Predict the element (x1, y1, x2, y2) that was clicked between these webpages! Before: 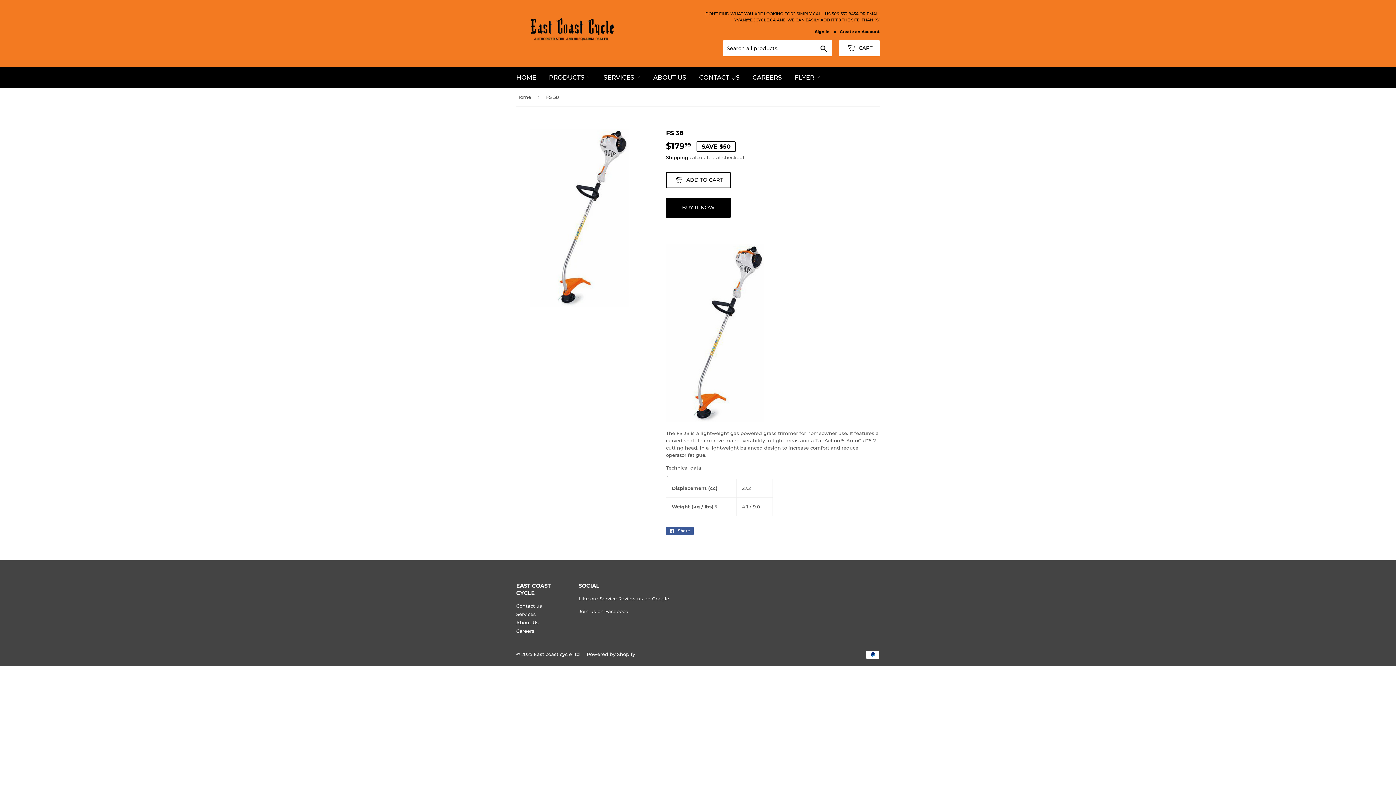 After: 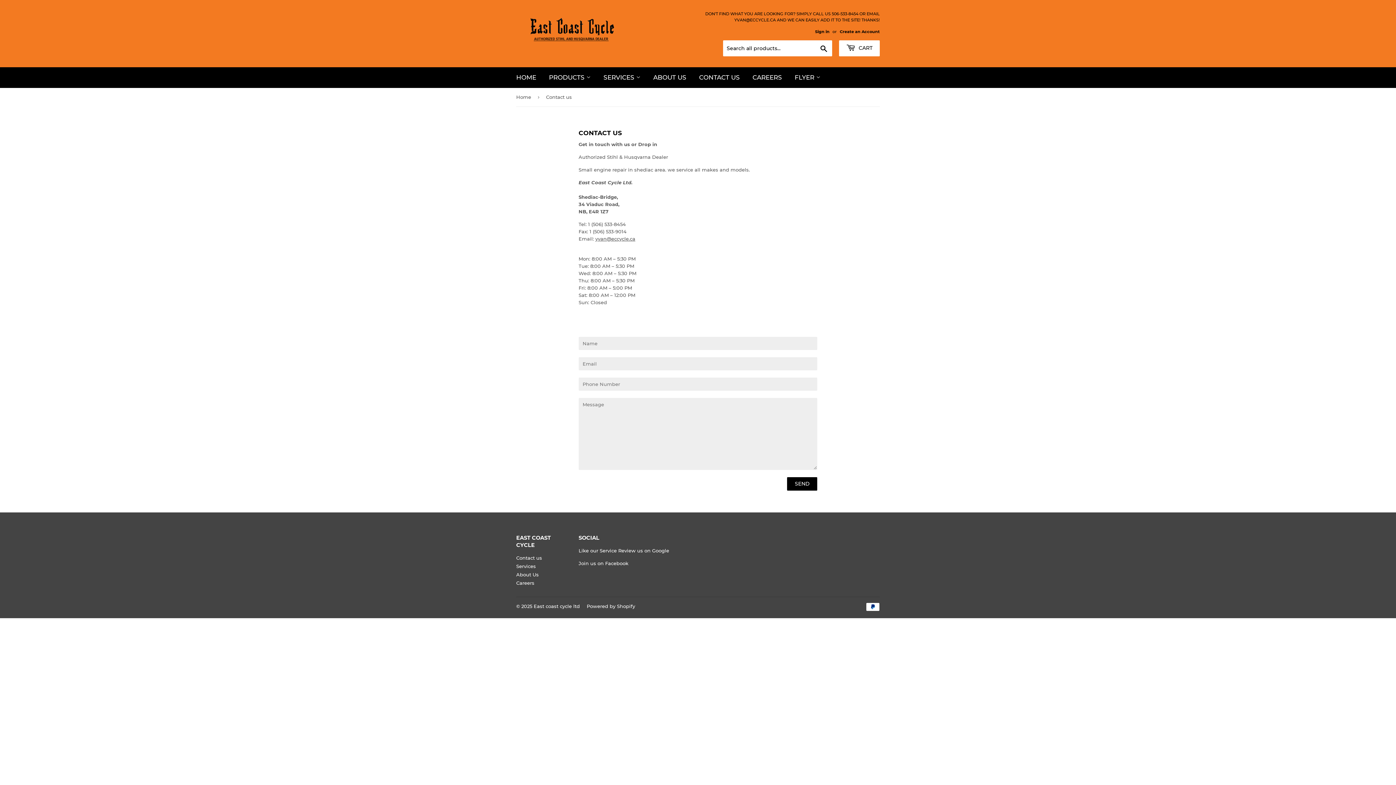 Action: label: Contact us bbox: (516, 603, 542, 608)